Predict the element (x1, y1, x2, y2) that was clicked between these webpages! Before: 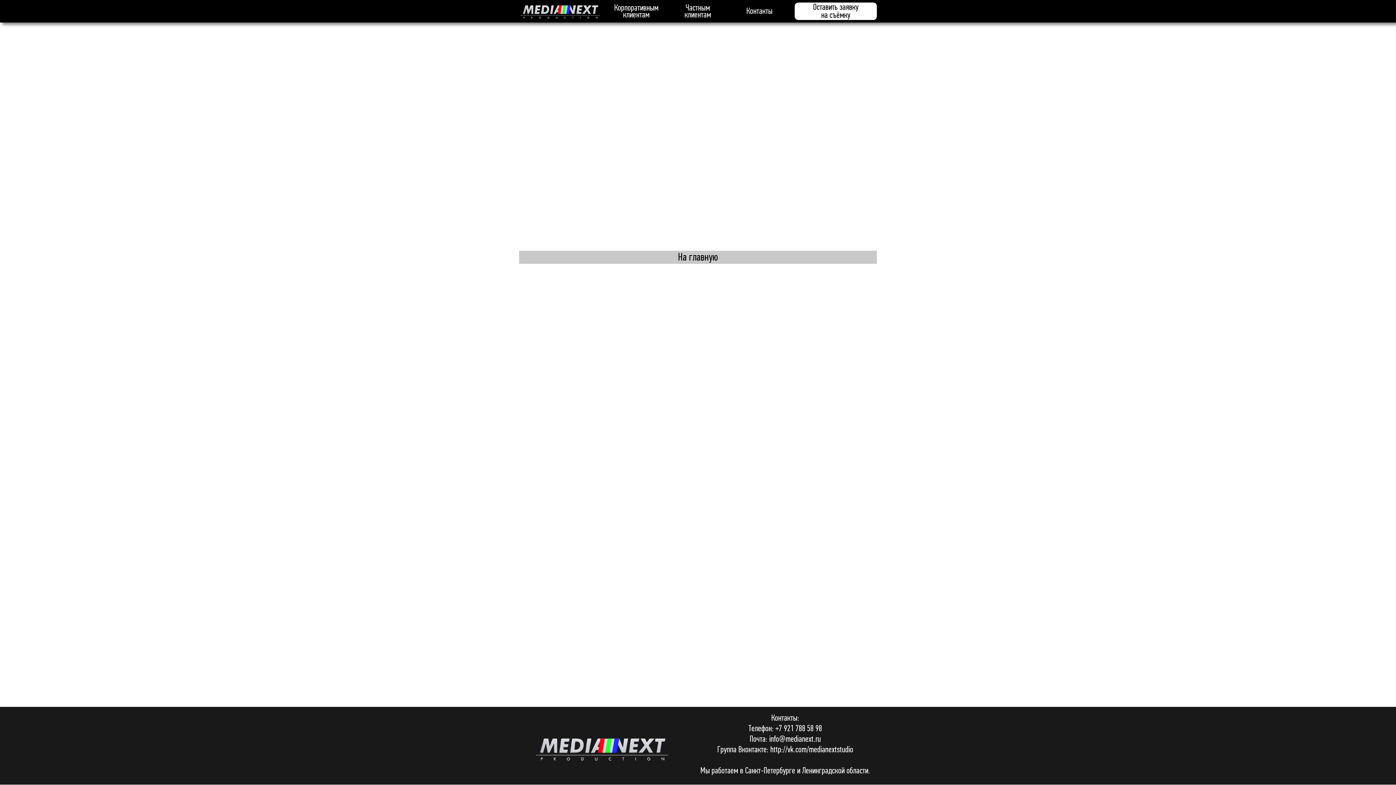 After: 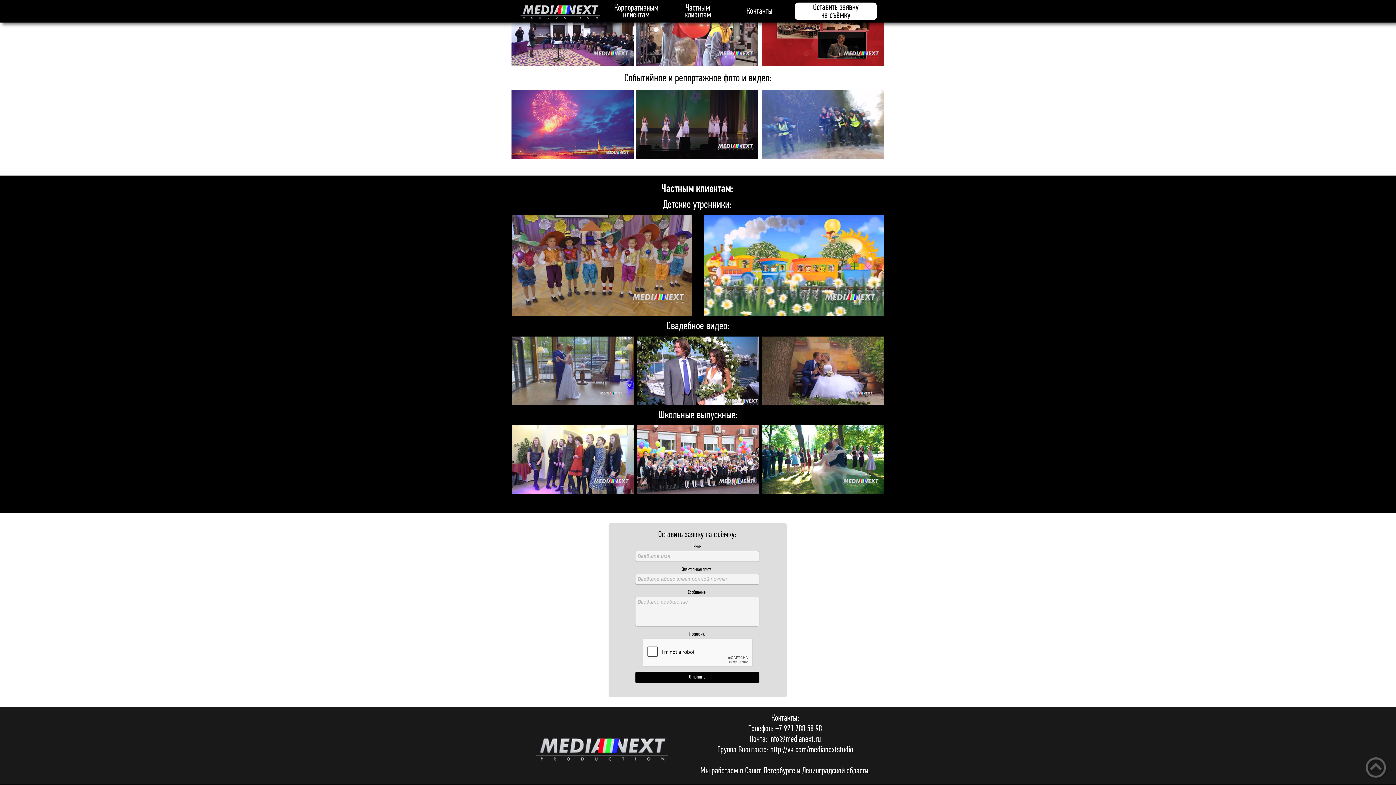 Action: label: Частным

клиентам bbox: (667, 2, 728, 20)